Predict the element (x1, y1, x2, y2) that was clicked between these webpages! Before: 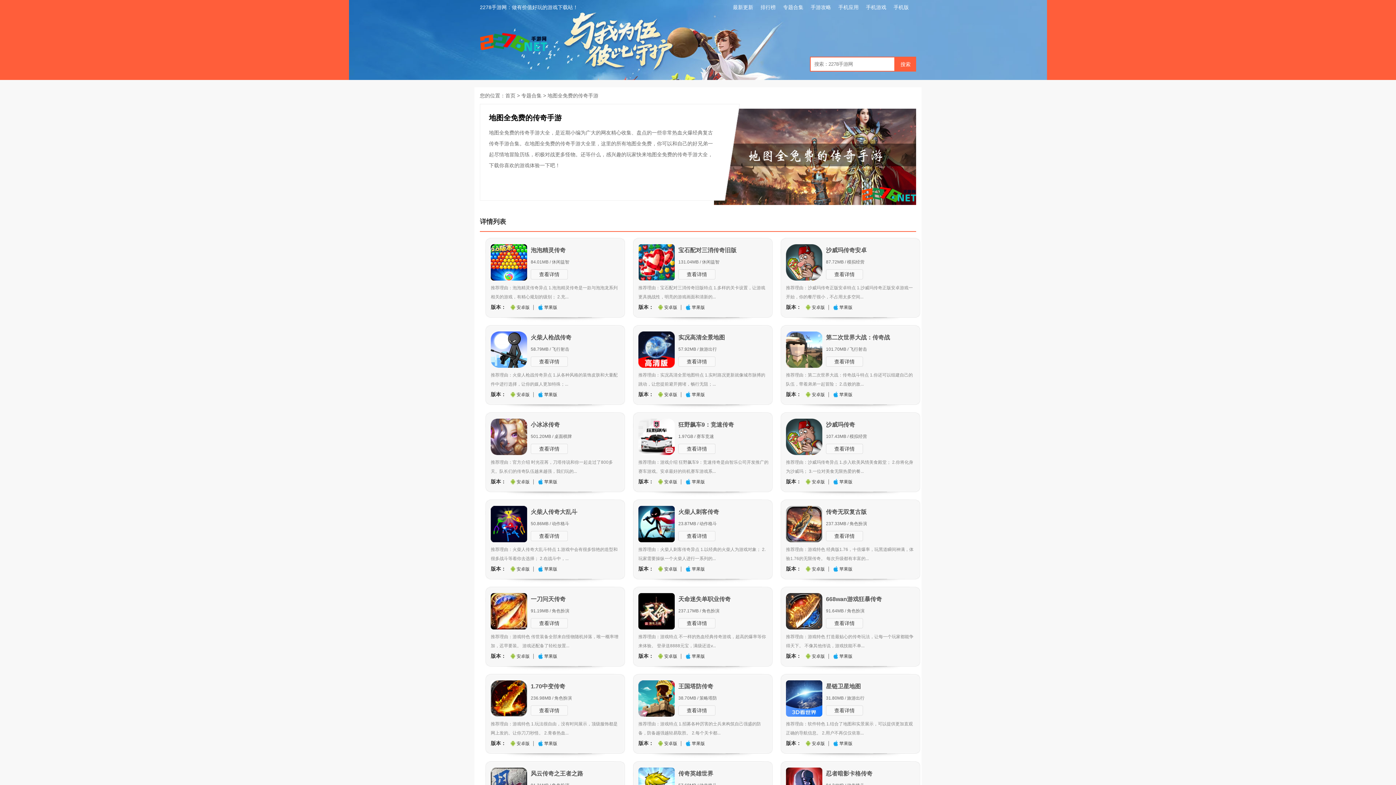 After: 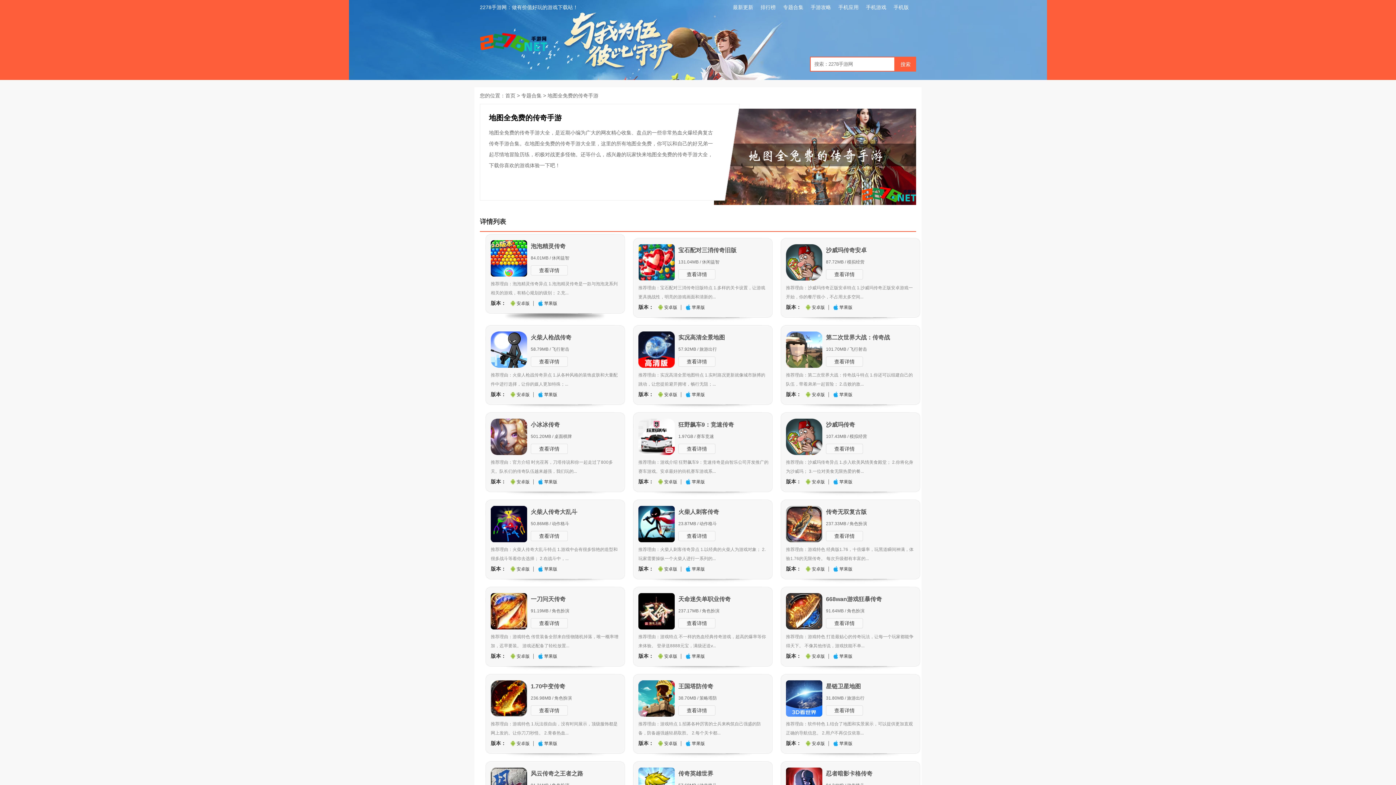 Action: bbox: (490, 244, 527, 280)